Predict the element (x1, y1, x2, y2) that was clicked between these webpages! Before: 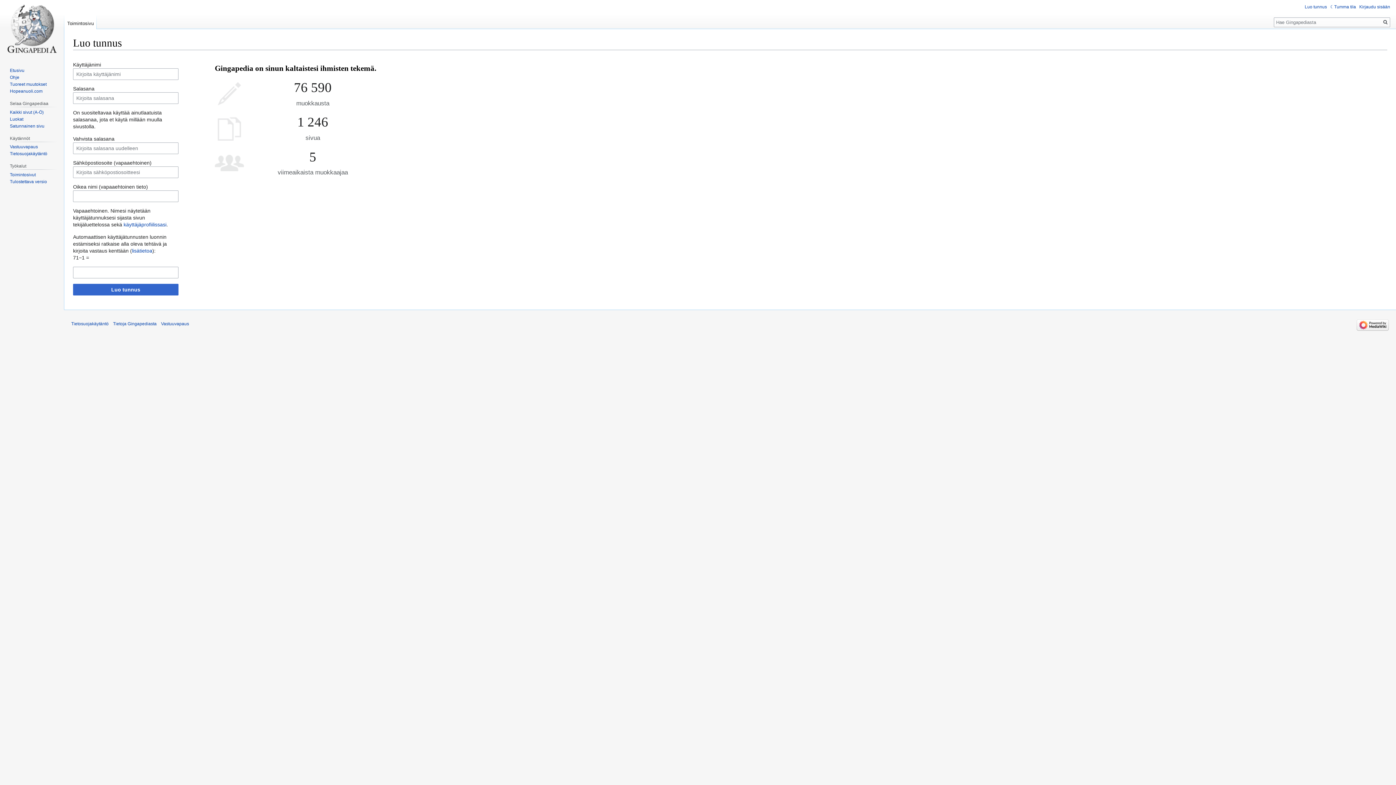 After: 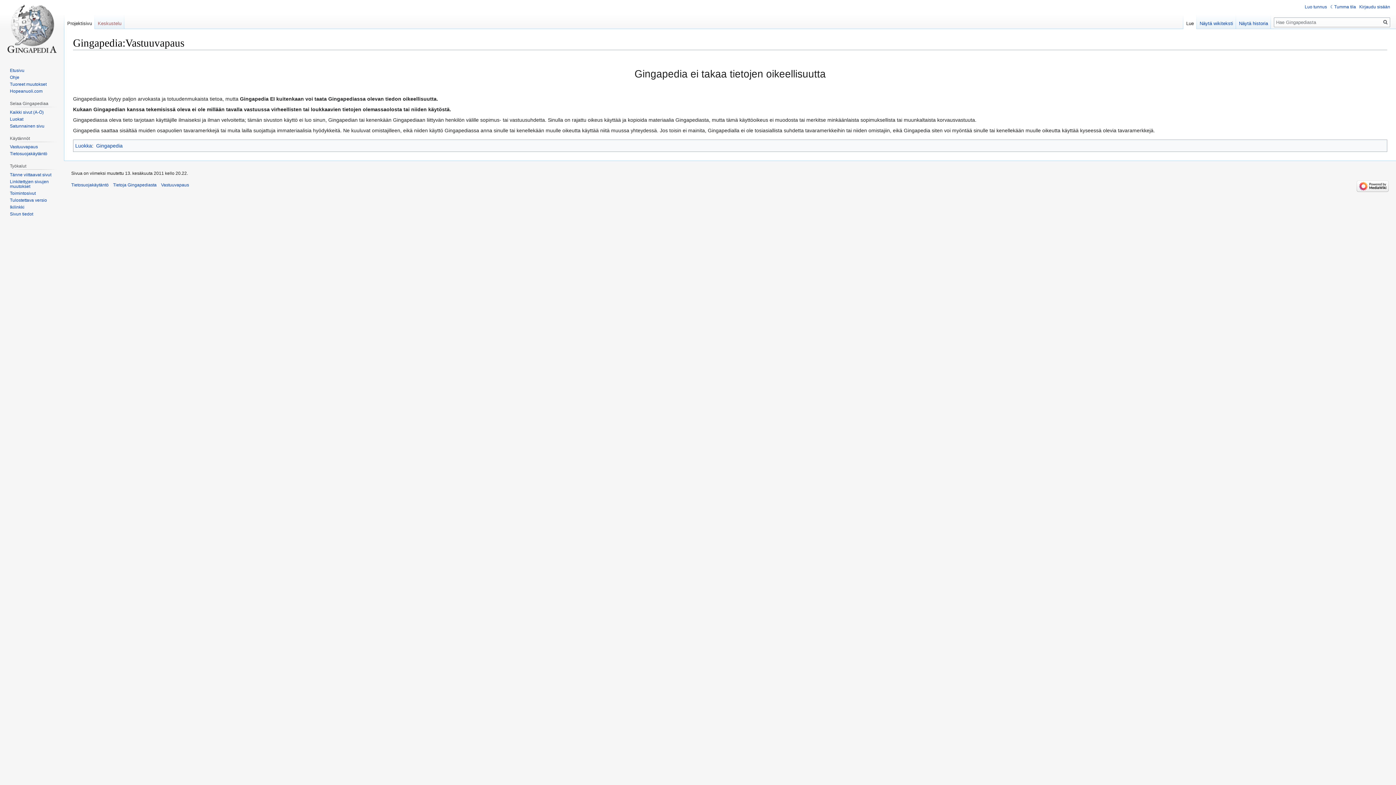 Action: bbox: (161, 321, 189, 326) label: Vastuuvapaus